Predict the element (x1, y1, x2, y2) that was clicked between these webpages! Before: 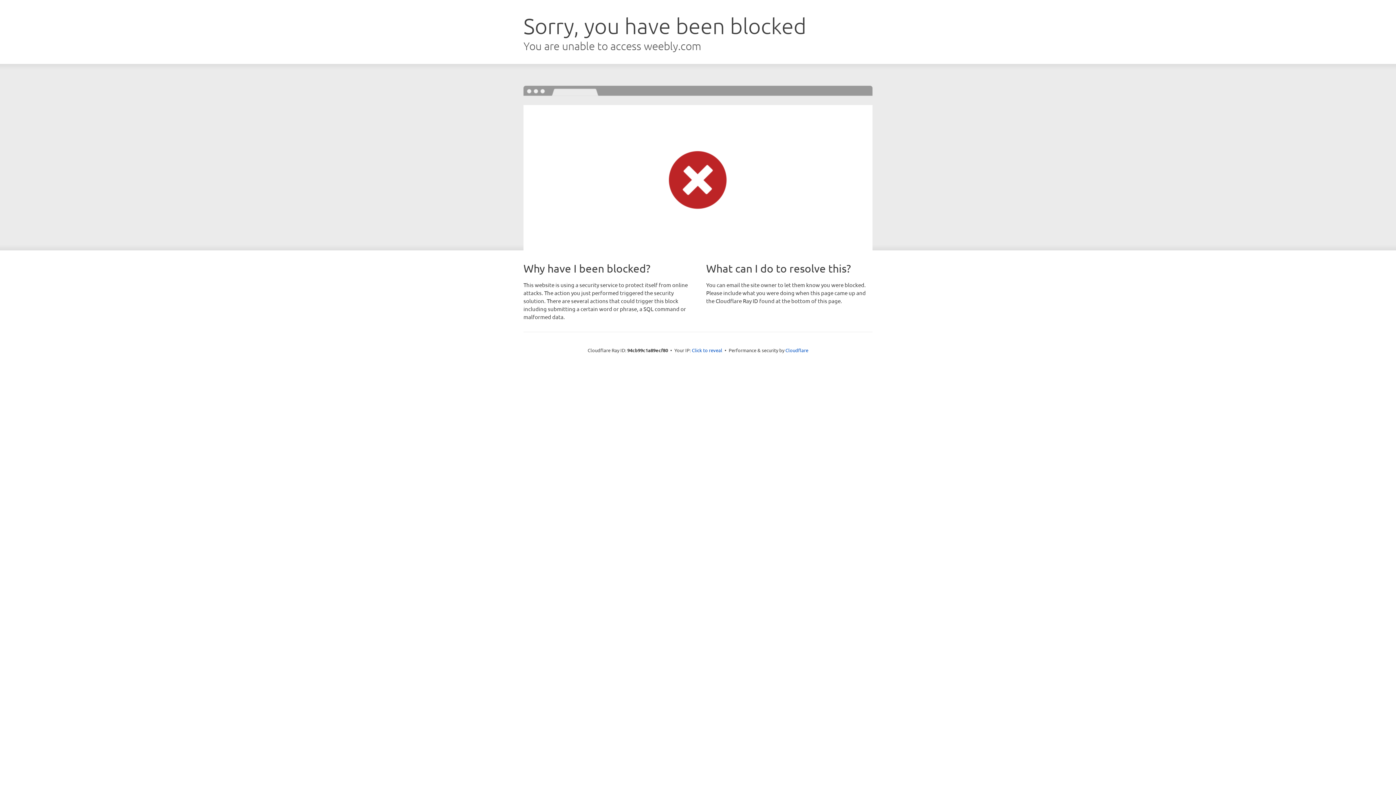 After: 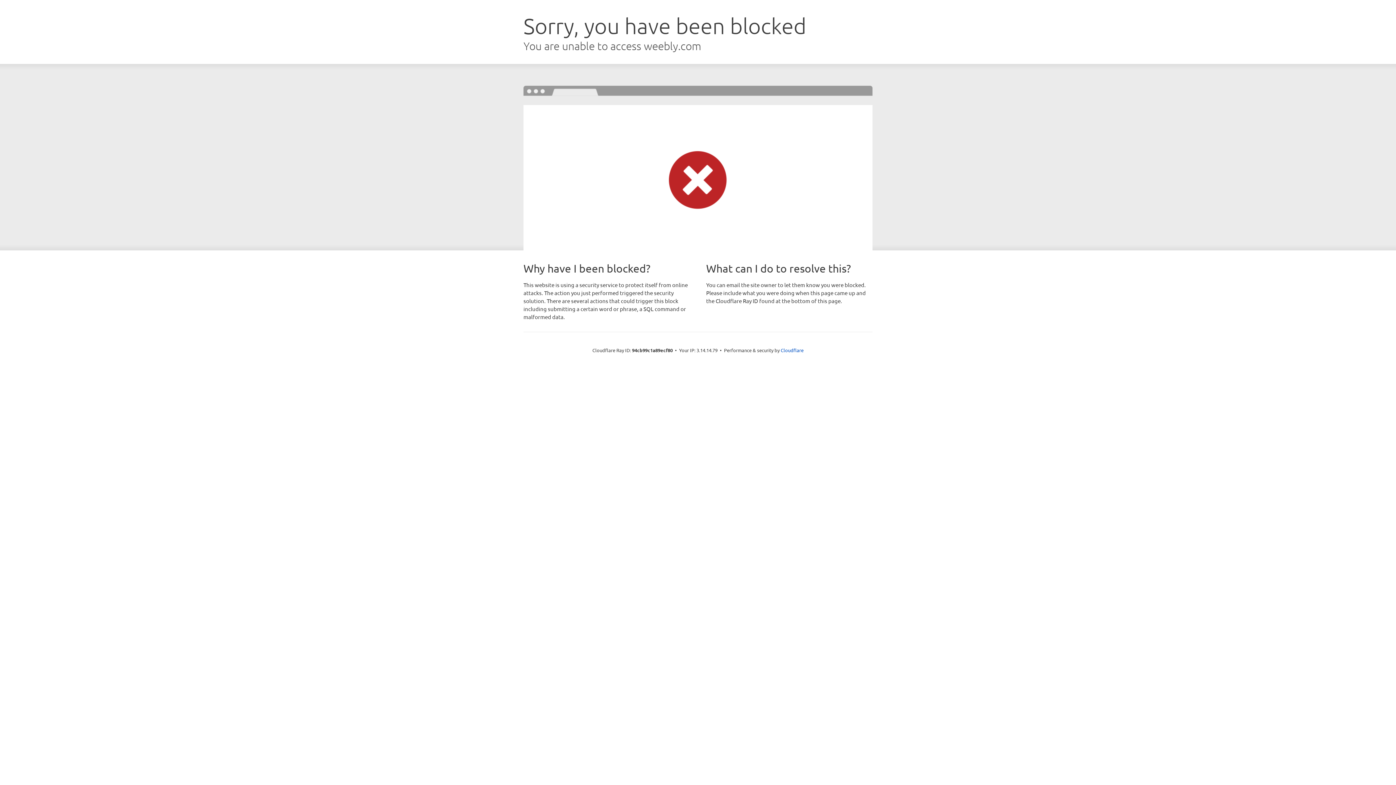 Action: bbox: (692, 346, 722, 353) label: Click to reveal